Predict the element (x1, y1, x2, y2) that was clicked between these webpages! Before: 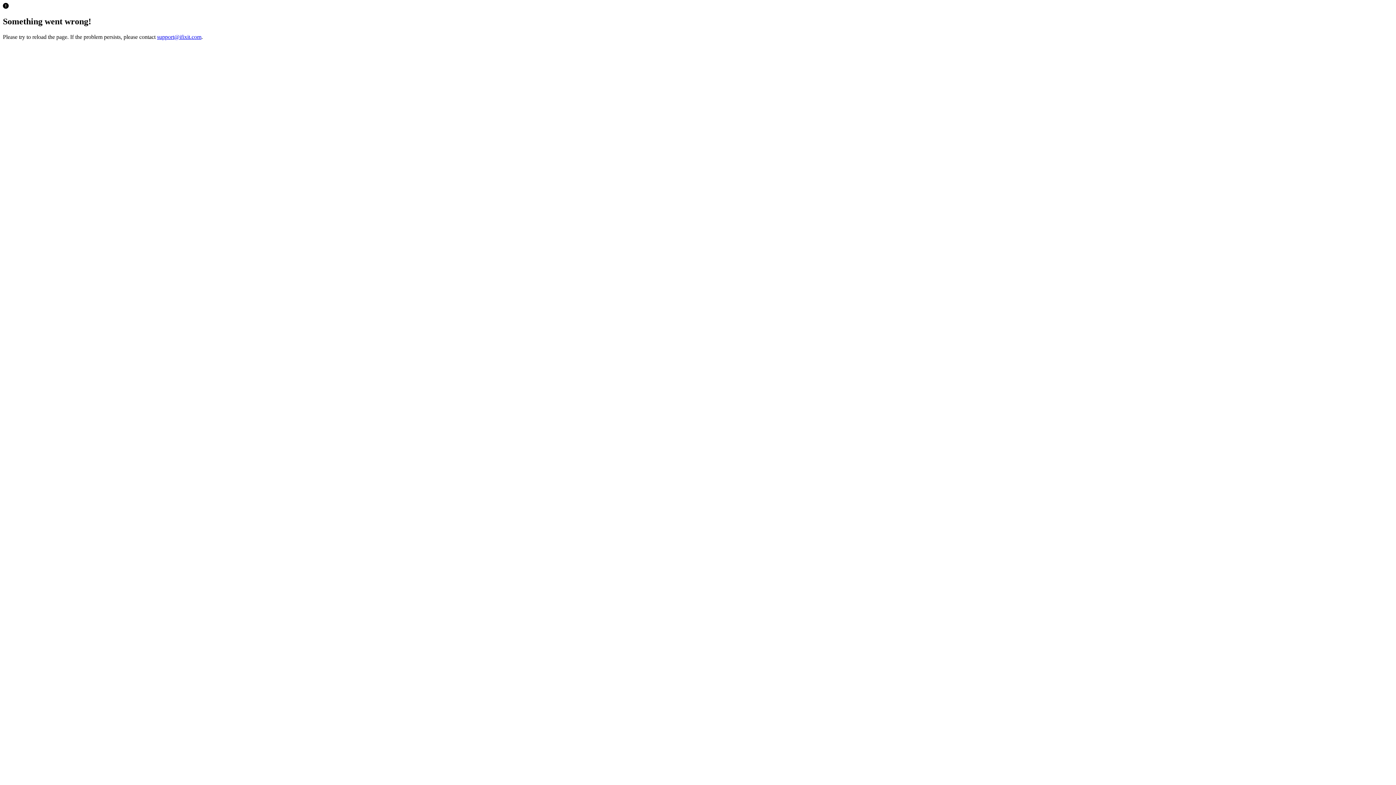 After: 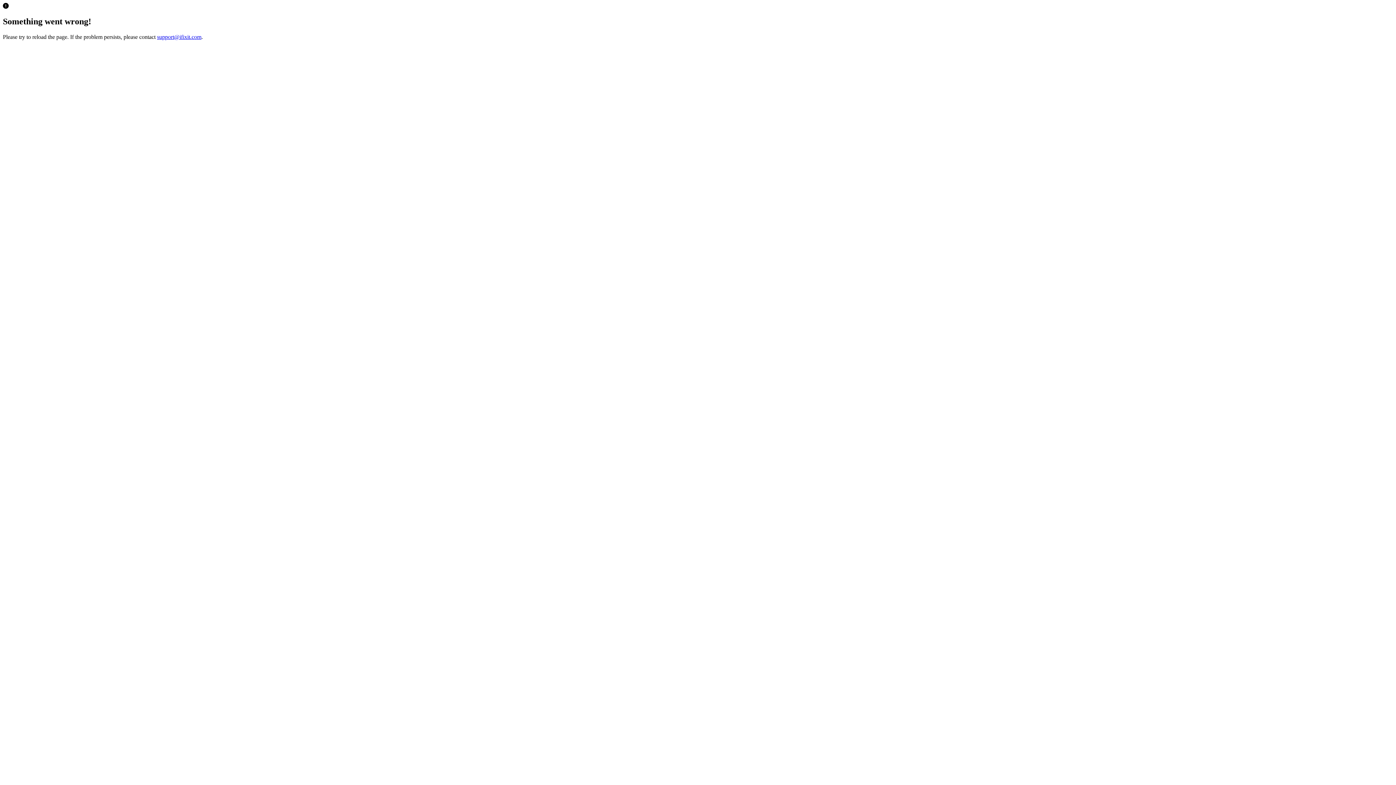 Action: label: support@ifixit.com bbox: (157, 33, 201, 39)